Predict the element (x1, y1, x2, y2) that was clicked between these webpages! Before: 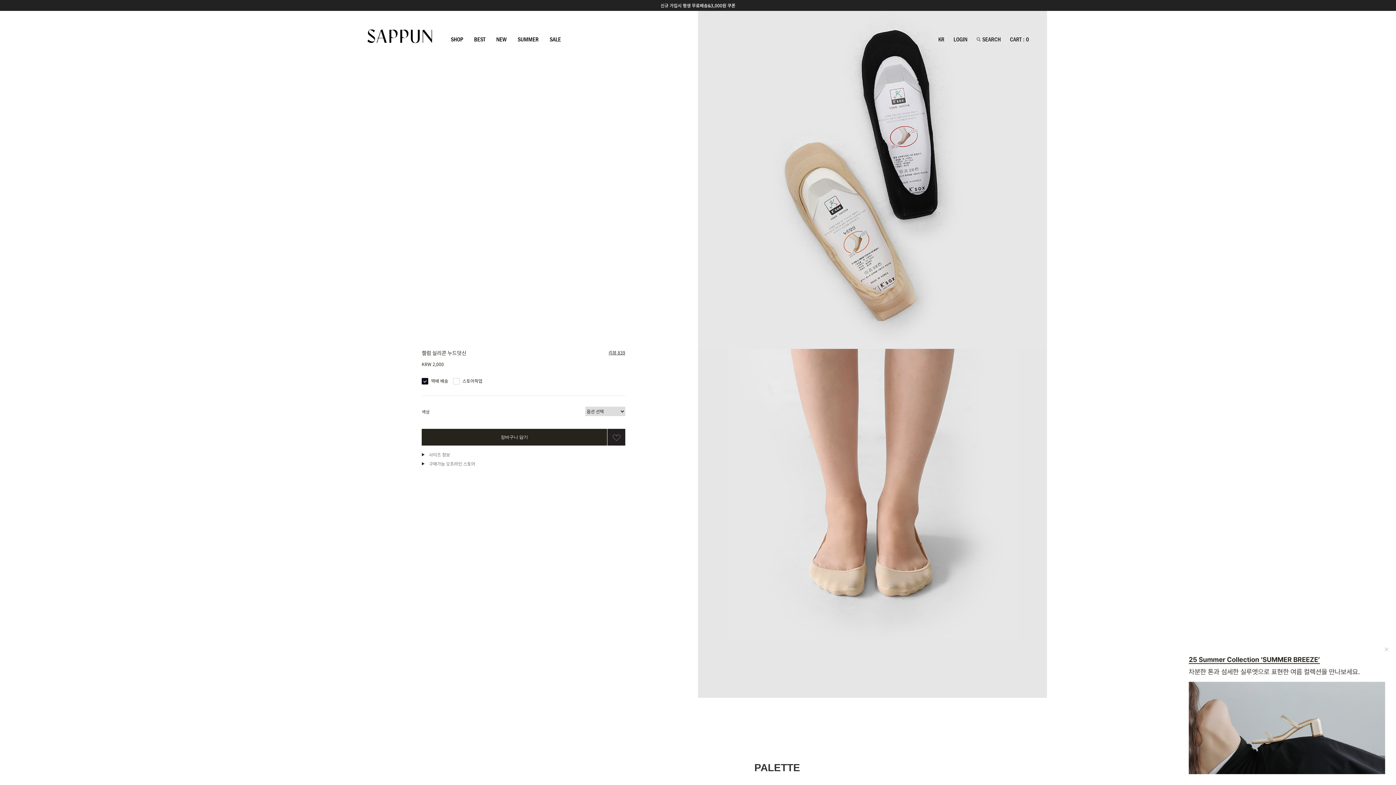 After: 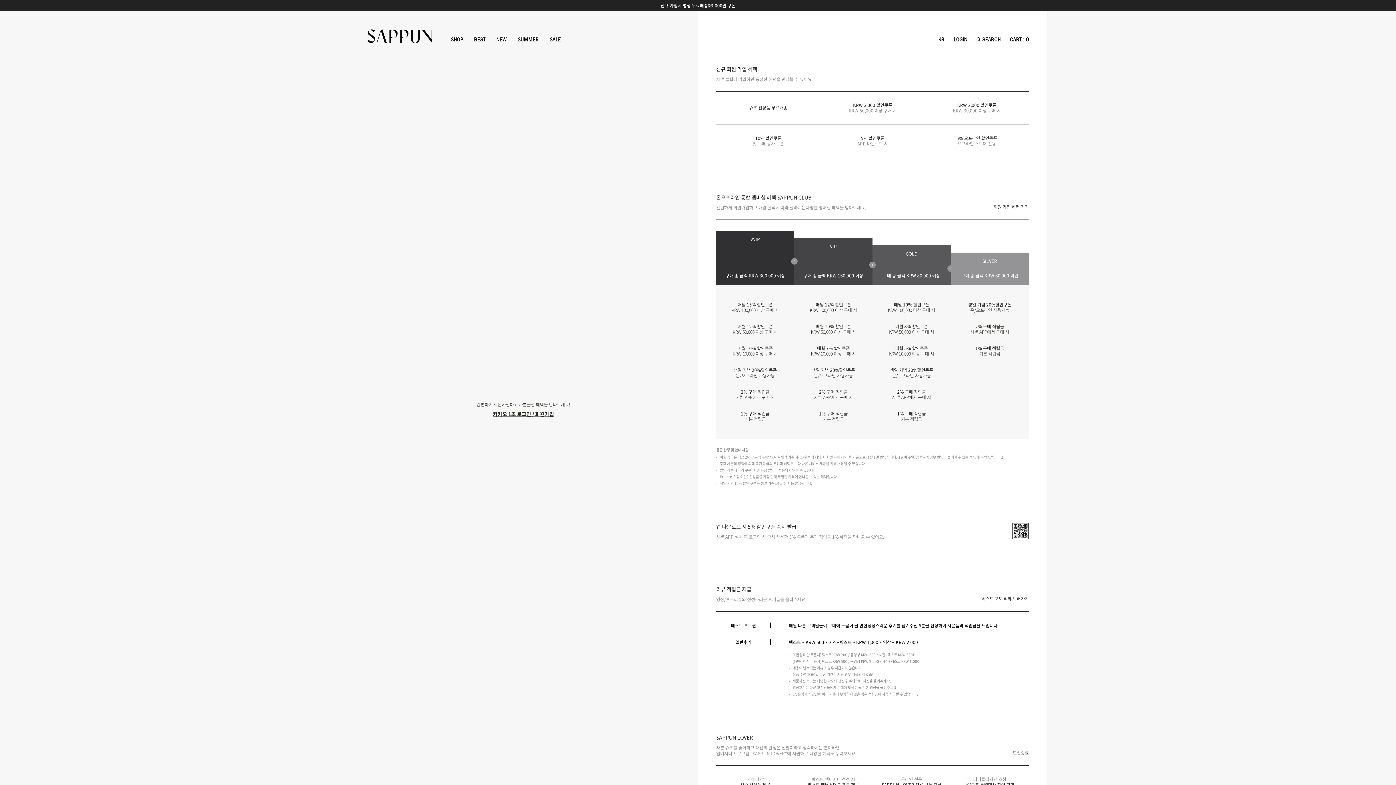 Action: label: 신규 가입시 평생 무료배송&3,000원 쿠폰 bbox: (0, 0, 1396, 10)